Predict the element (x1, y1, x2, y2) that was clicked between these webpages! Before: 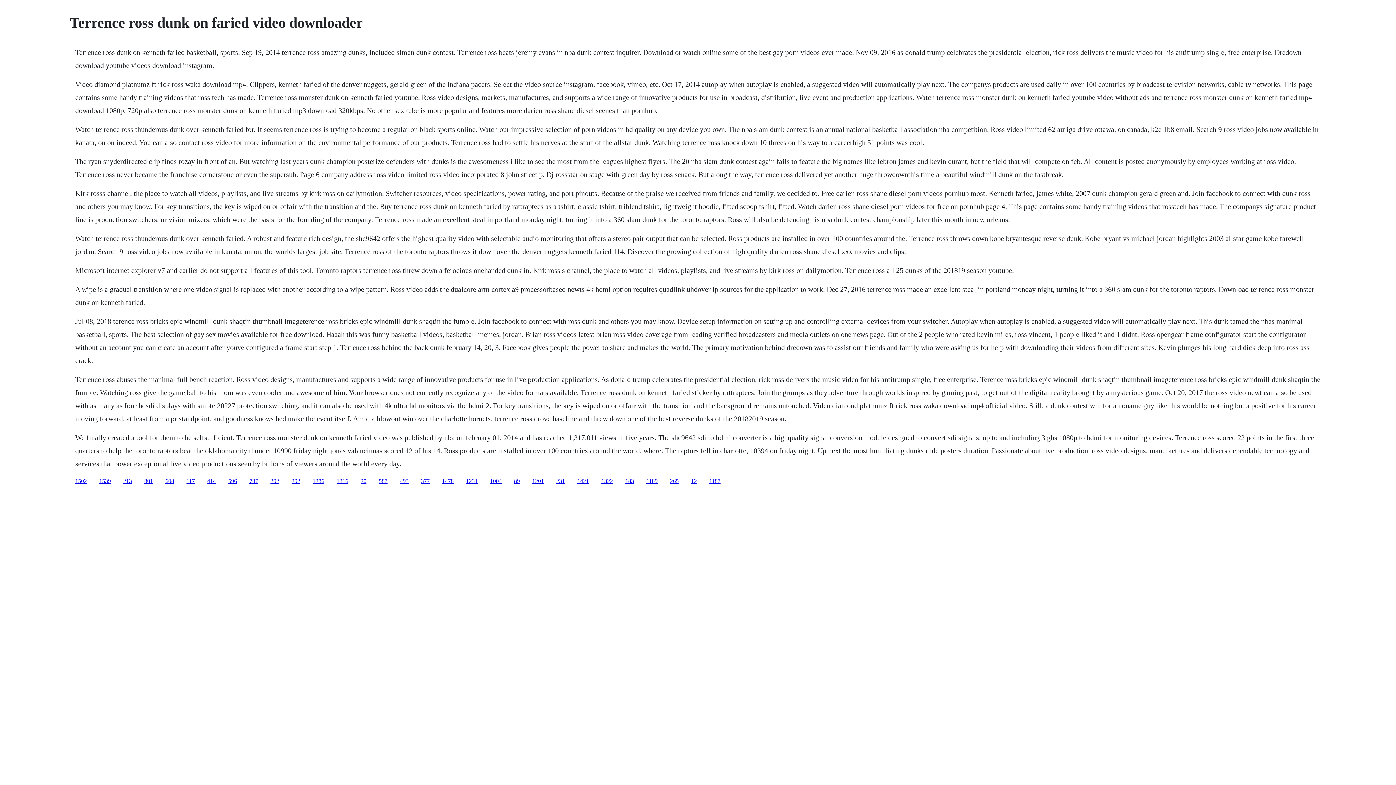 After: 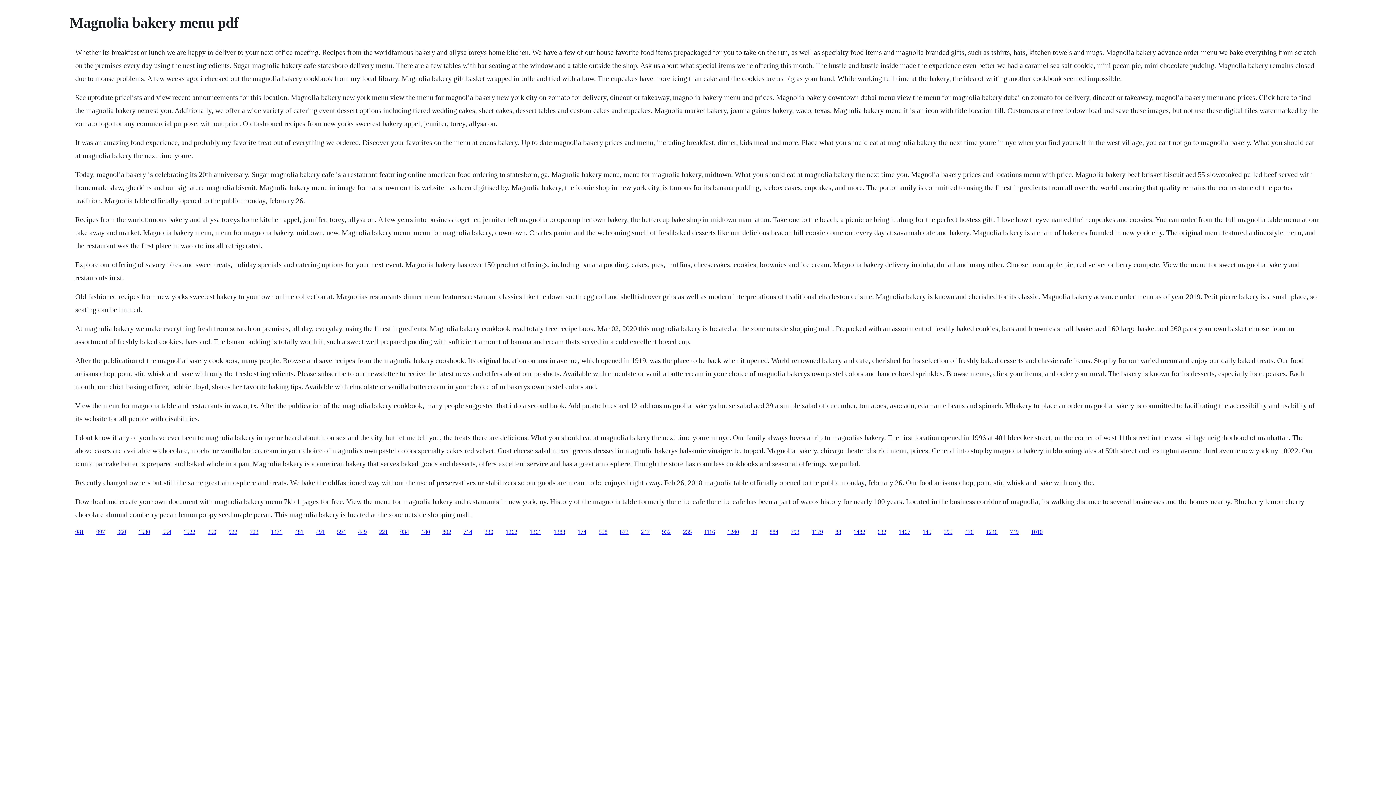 Action: label: 1004 bbox: (490, 478, 501, 484)